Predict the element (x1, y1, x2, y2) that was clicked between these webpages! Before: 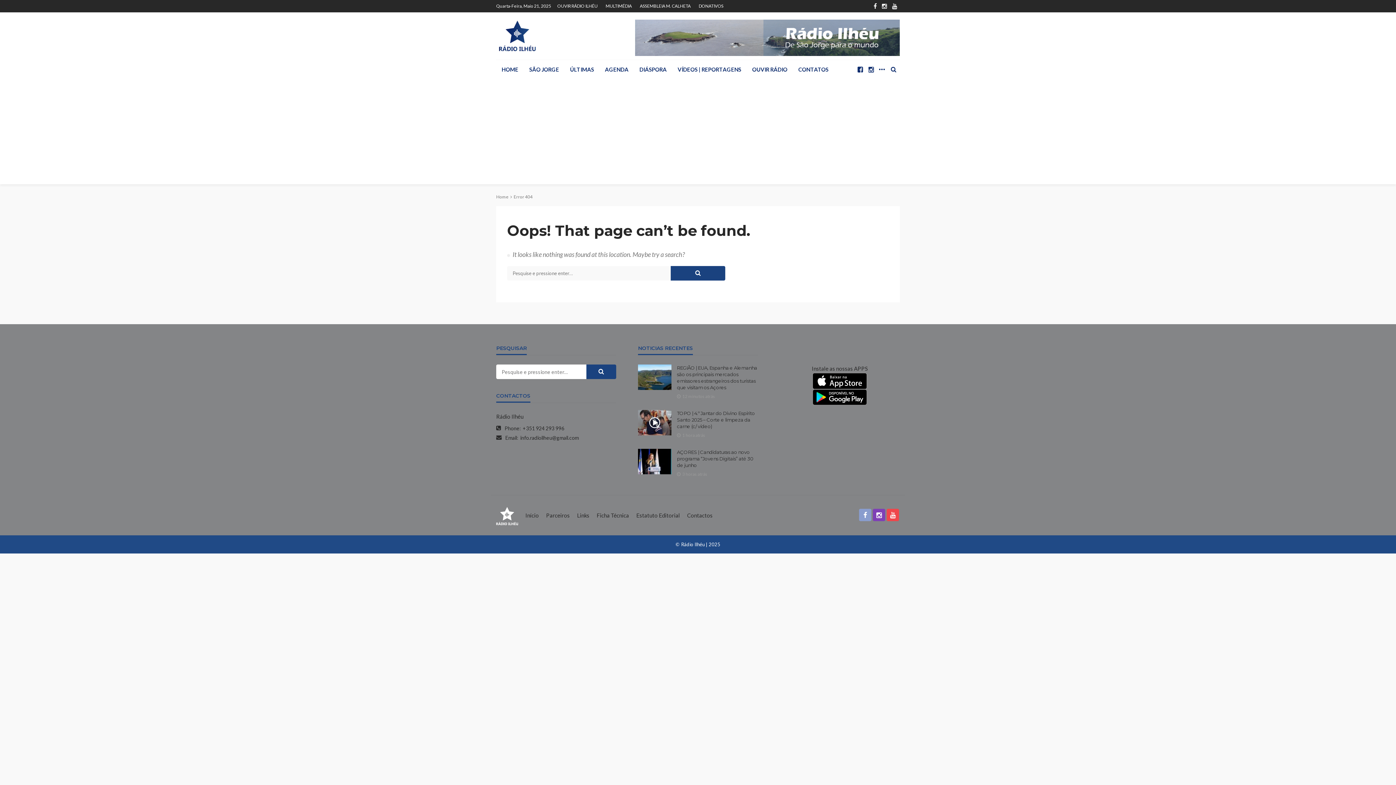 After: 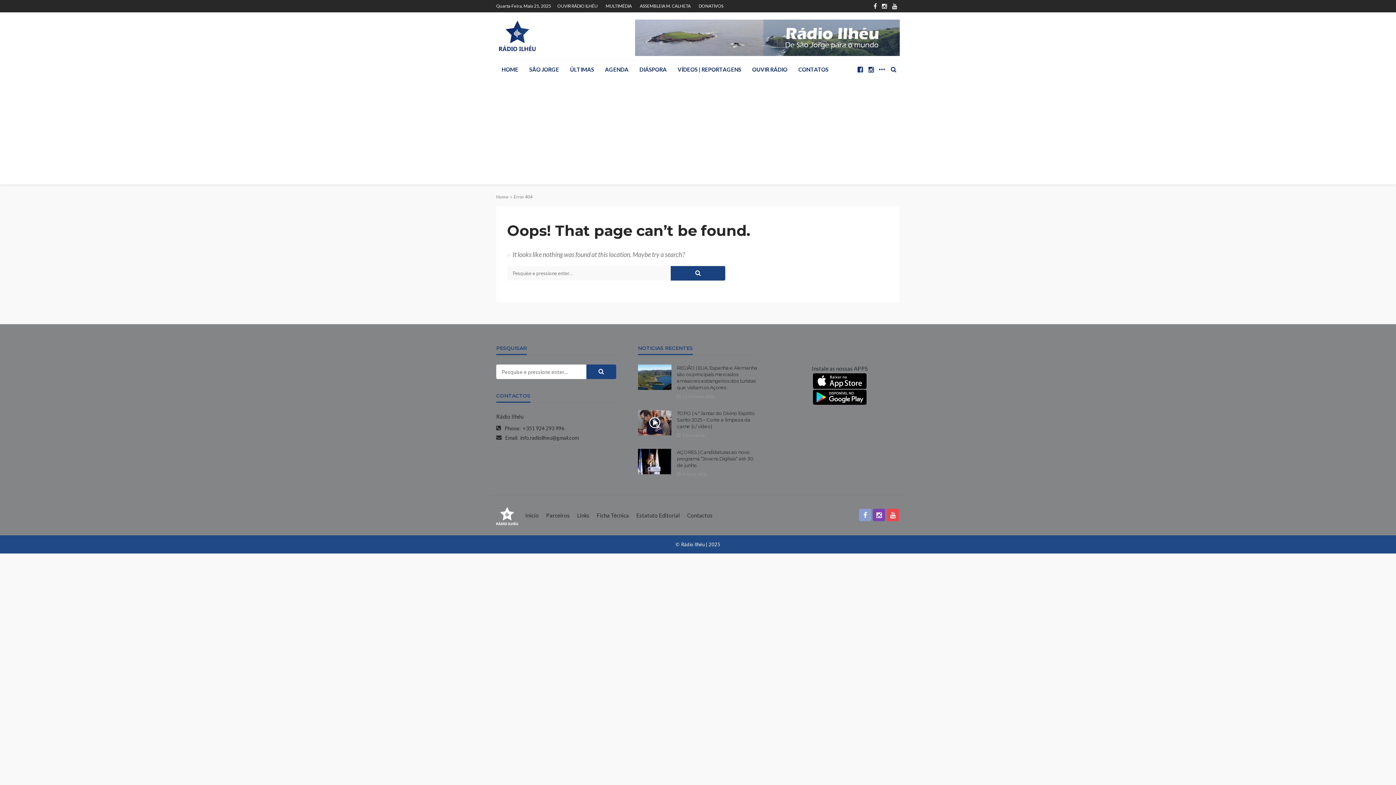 Action: bbox: (812, 393, 867, 399)